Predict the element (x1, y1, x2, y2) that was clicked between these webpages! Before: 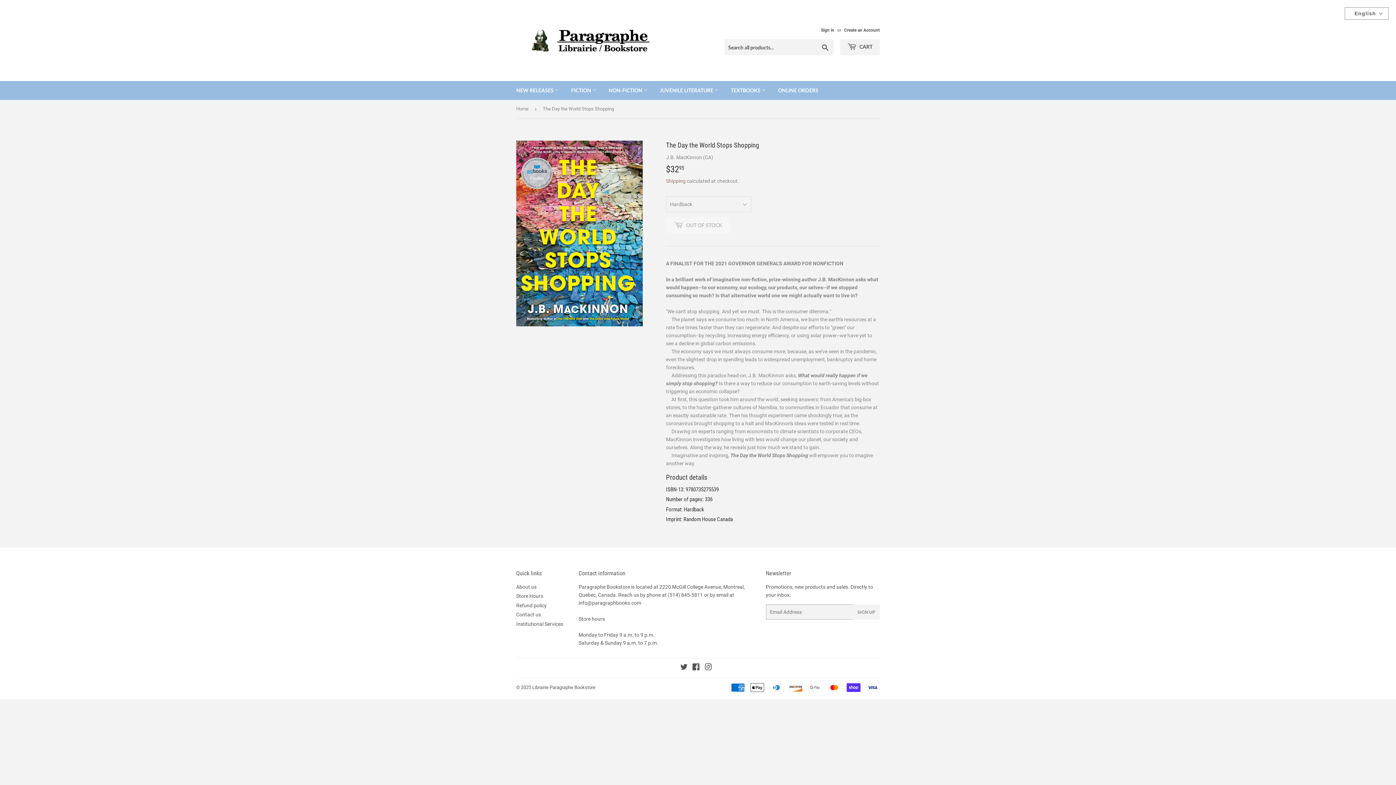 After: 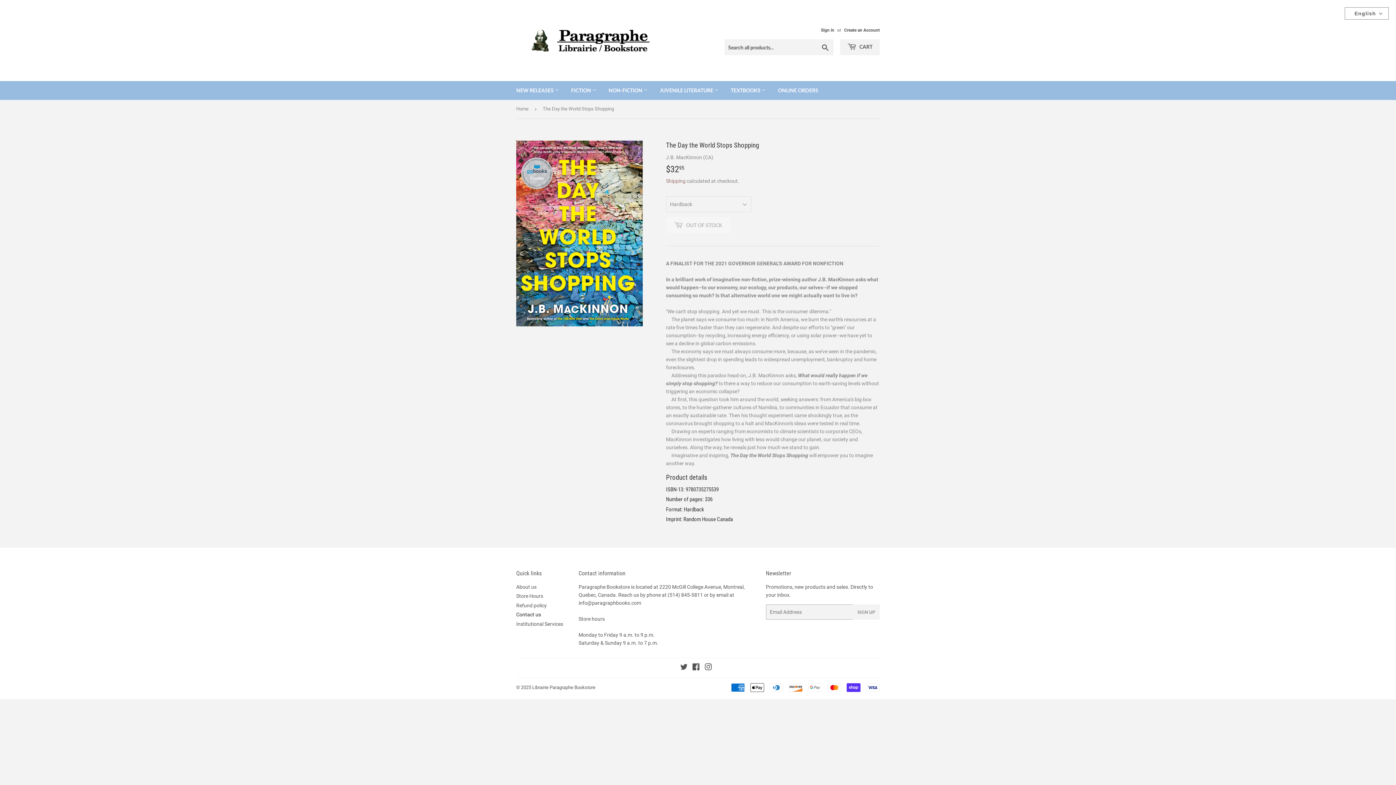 Action: label: Contact us bbox: (516, 612, 541, 617)